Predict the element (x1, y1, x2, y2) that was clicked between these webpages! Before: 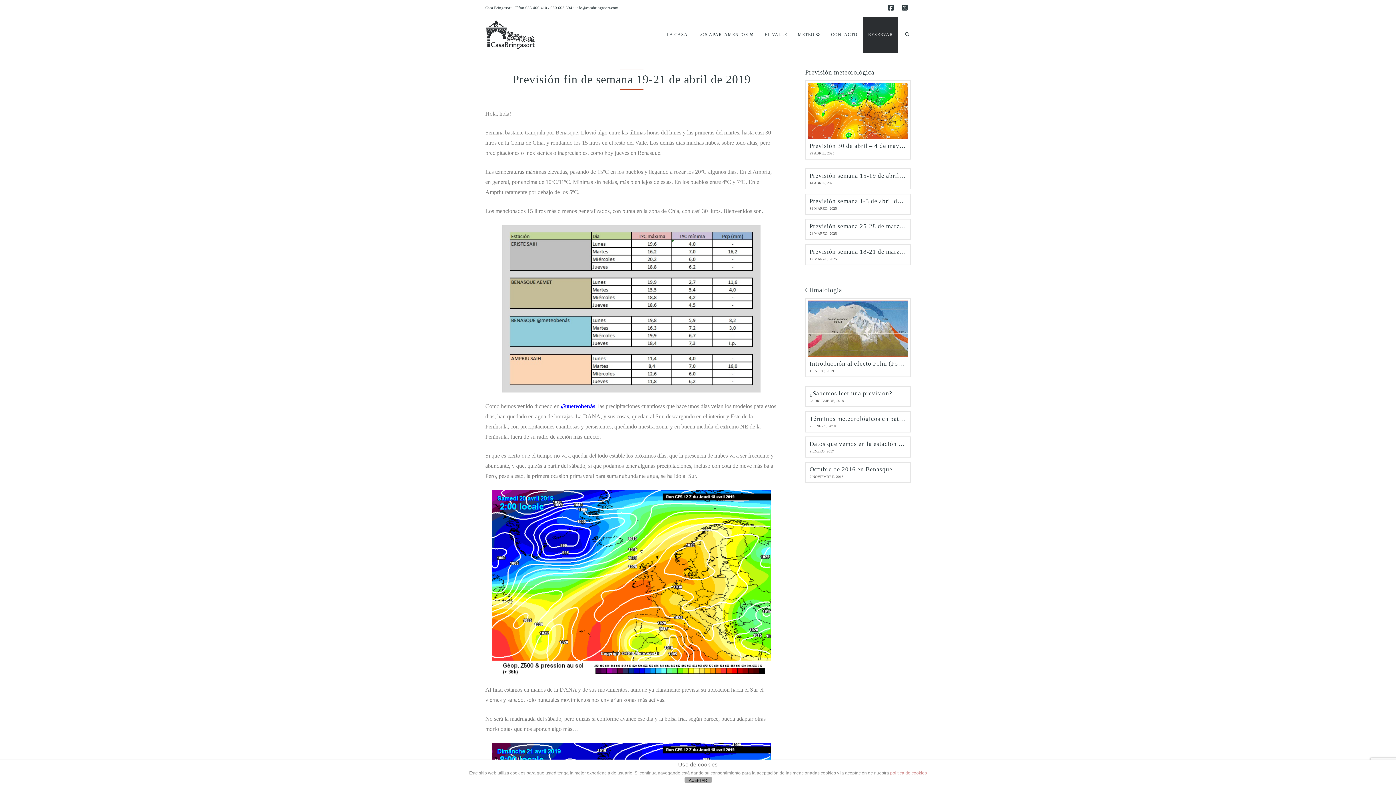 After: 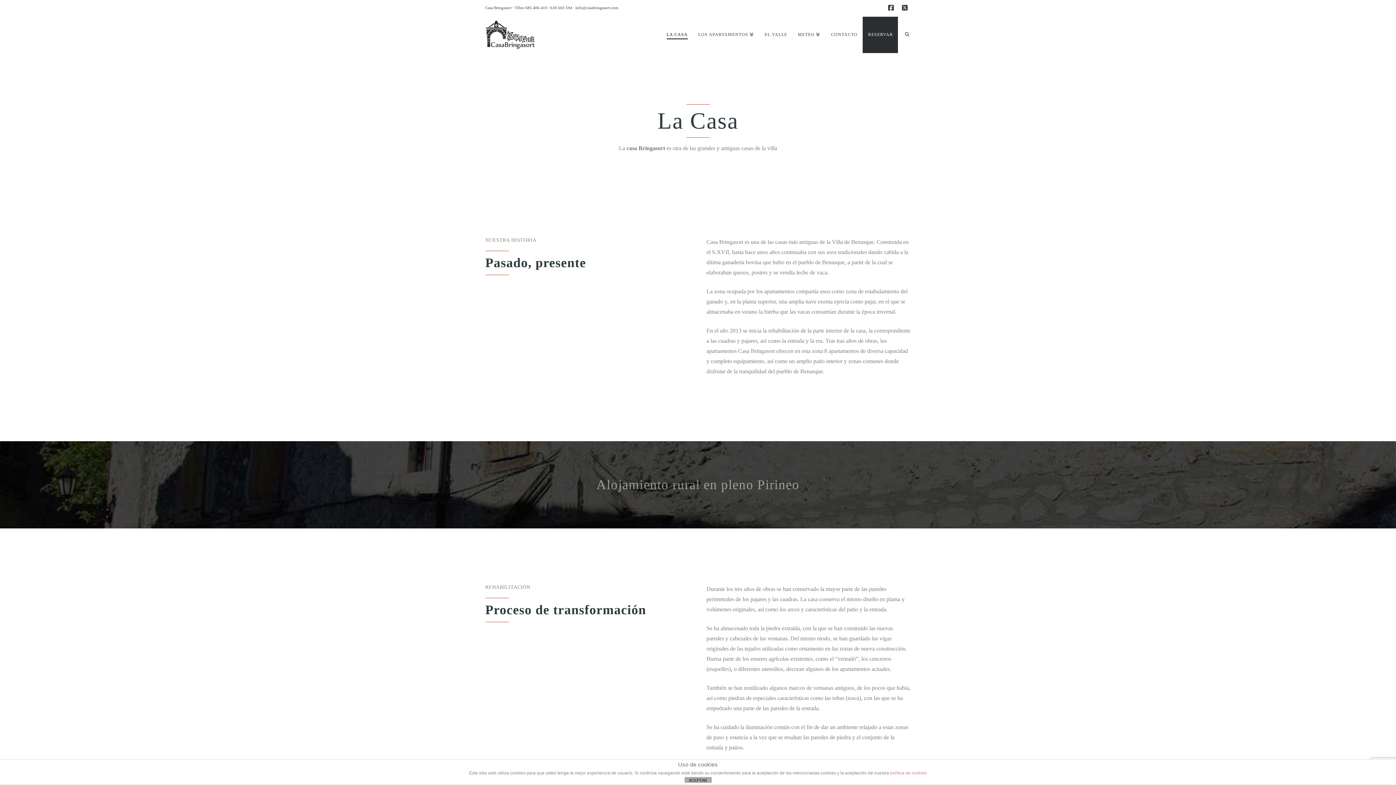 Action: label: LA CASA bbox: (661, 16, 693, 53)